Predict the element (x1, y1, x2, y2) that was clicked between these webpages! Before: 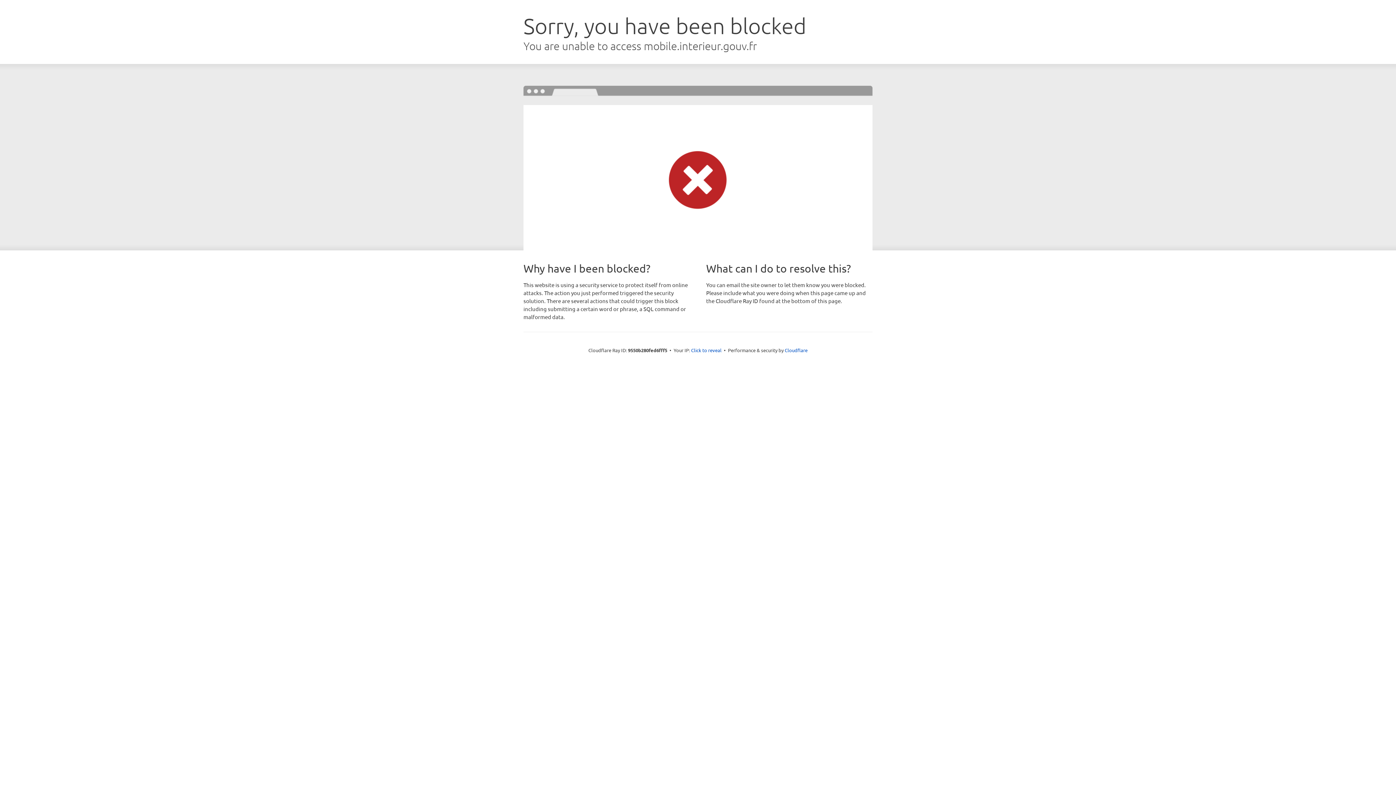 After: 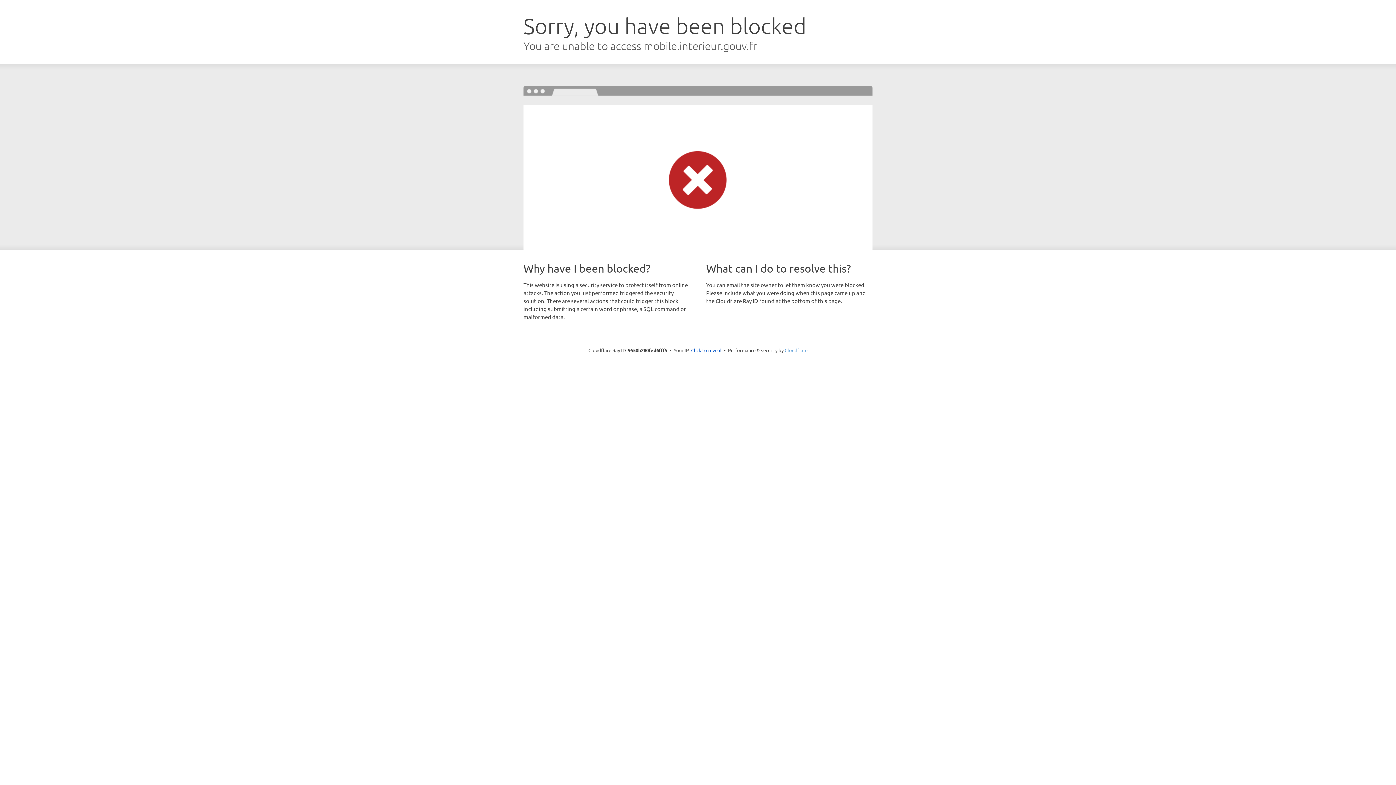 Action: bbox: (784, 347, 807, 353) label: Cloudflare